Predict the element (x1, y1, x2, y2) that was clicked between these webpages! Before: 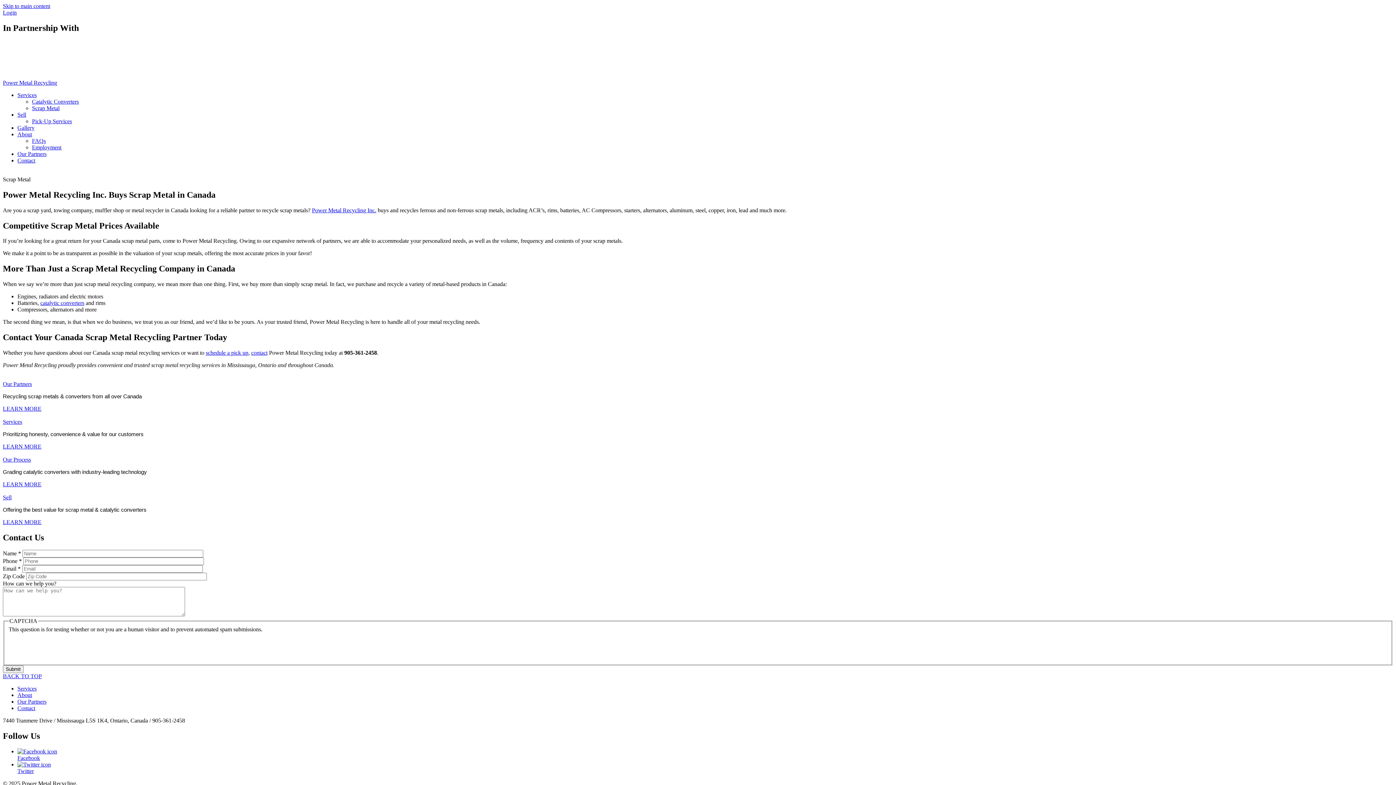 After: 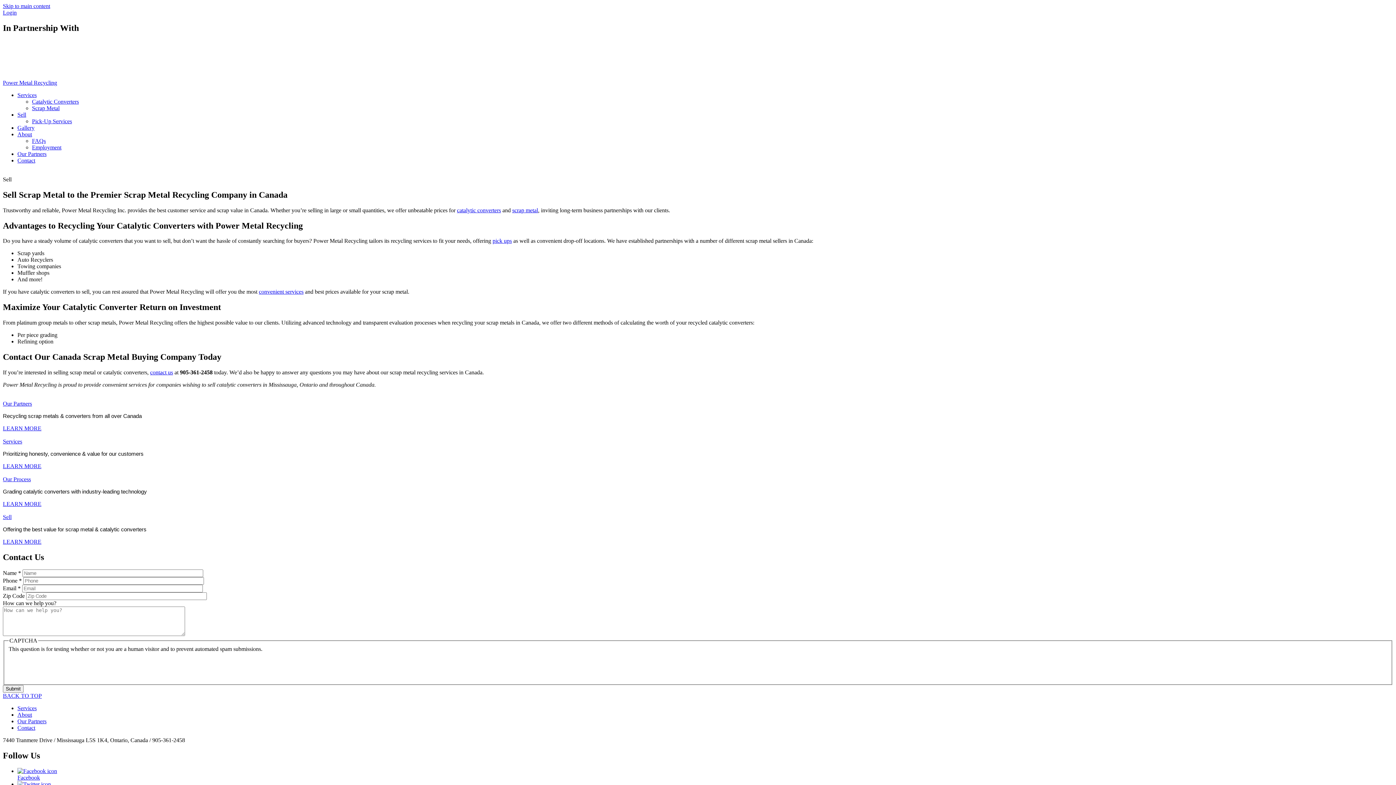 Action: label: LEARN MORE bbox: (2, 519, 41, 525)